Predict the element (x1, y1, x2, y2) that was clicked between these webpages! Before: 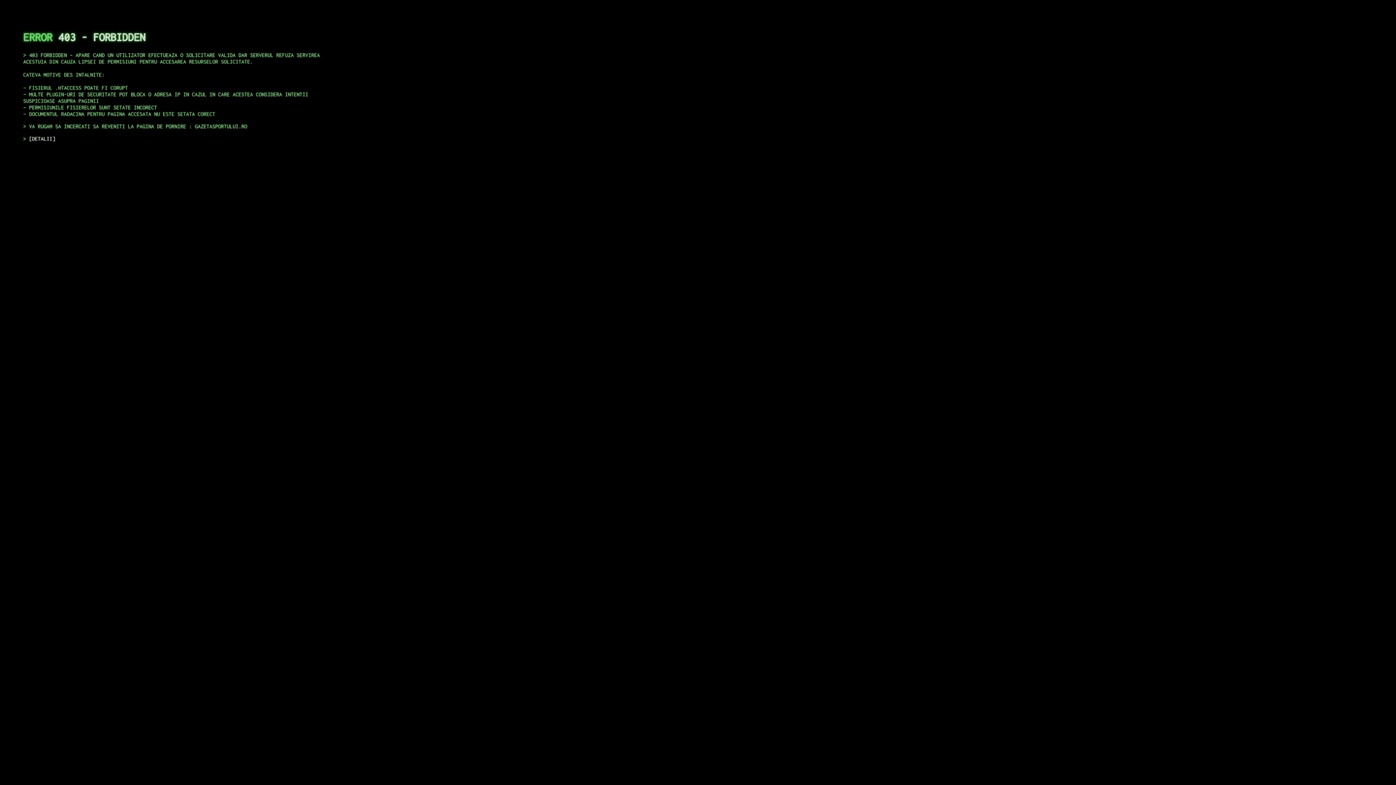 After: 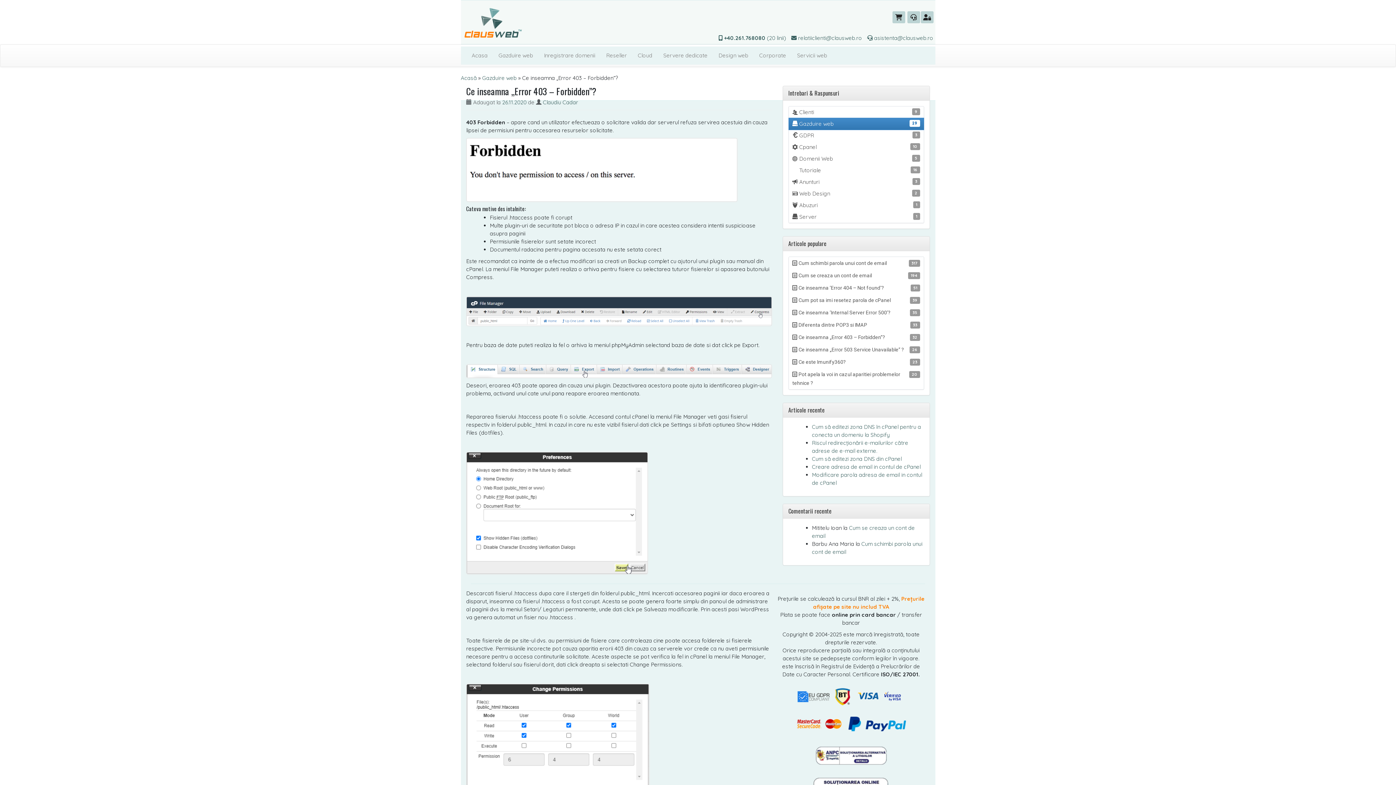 Action: bbox: (29, 135, 55, 141) label: DETALII